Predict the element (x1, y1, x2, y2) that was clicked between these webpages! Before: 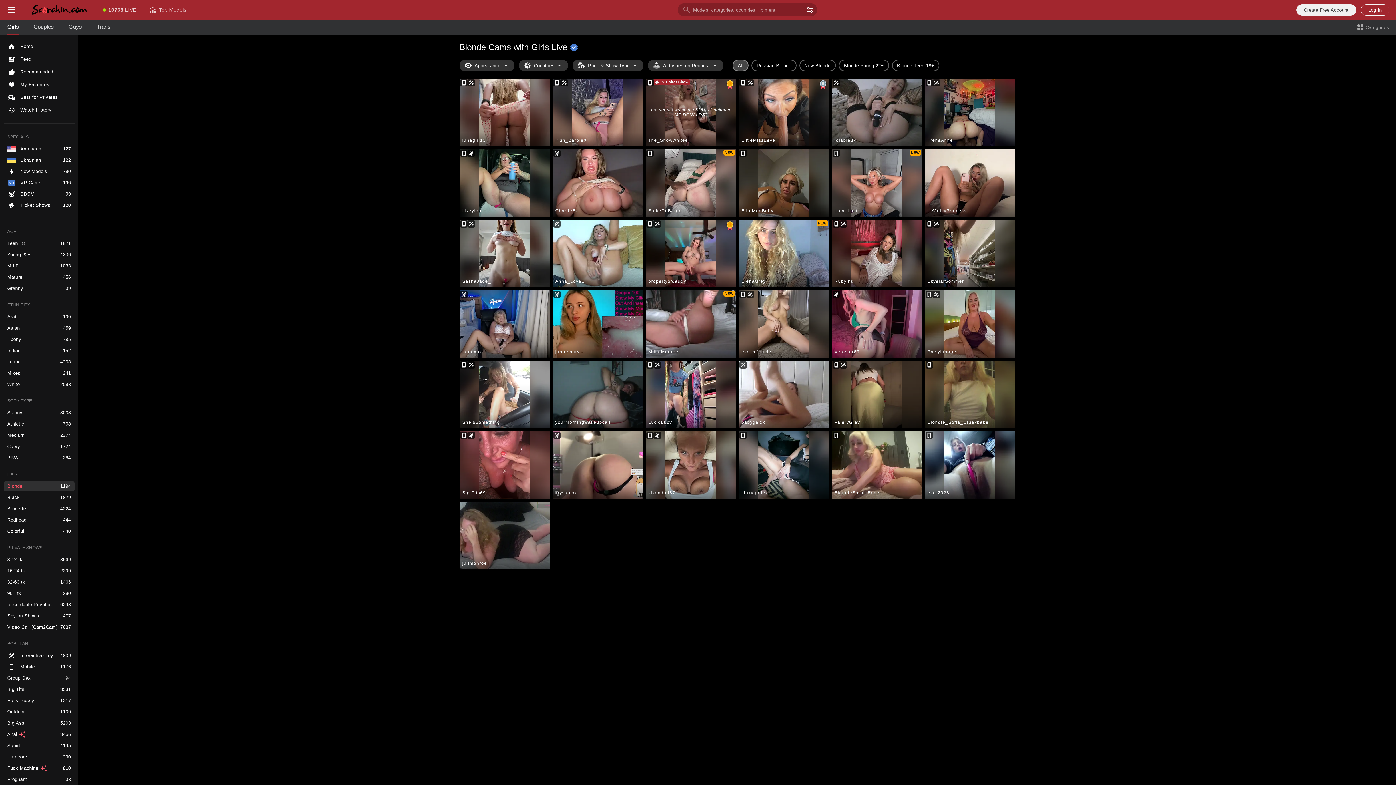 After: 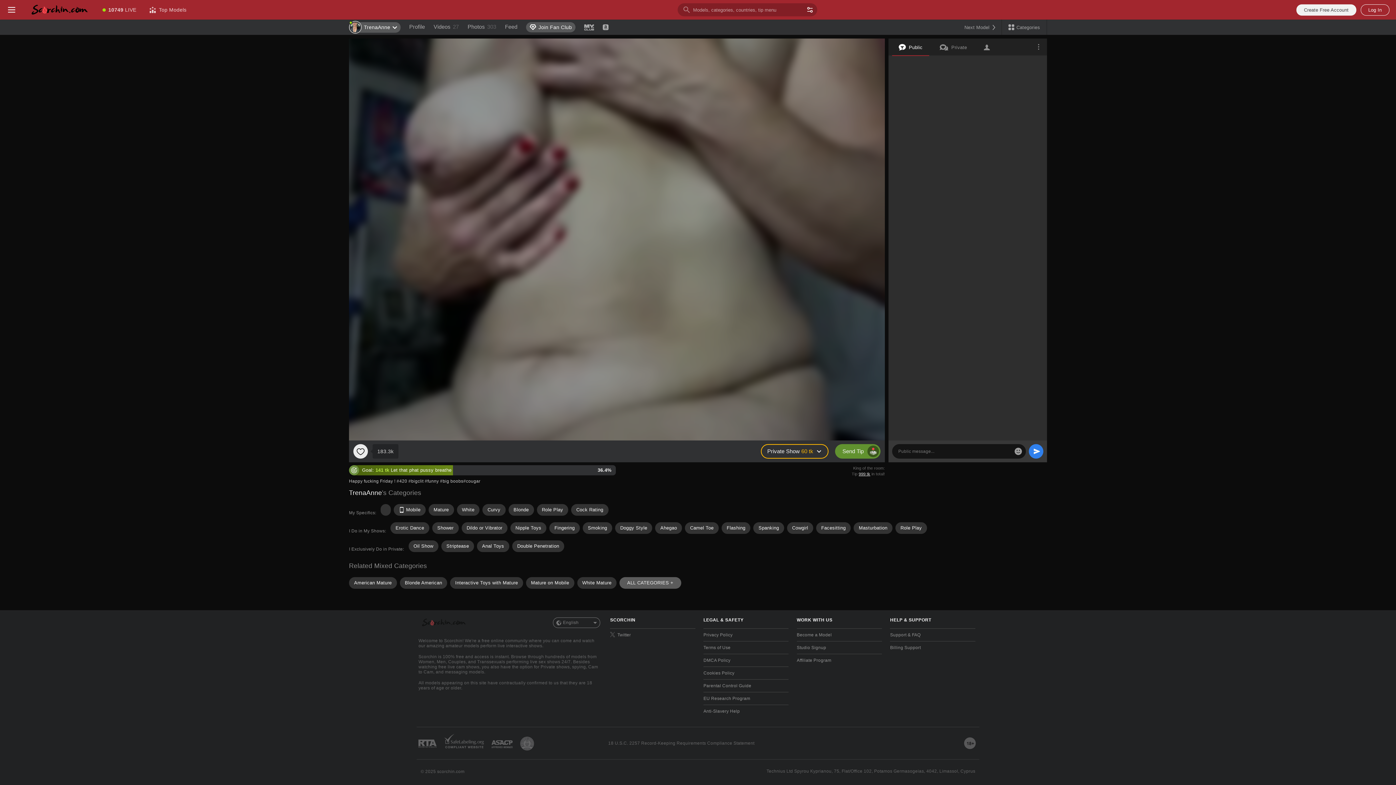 Action: label: TrenaAnne bbox: (924, 78, 1015, 146)